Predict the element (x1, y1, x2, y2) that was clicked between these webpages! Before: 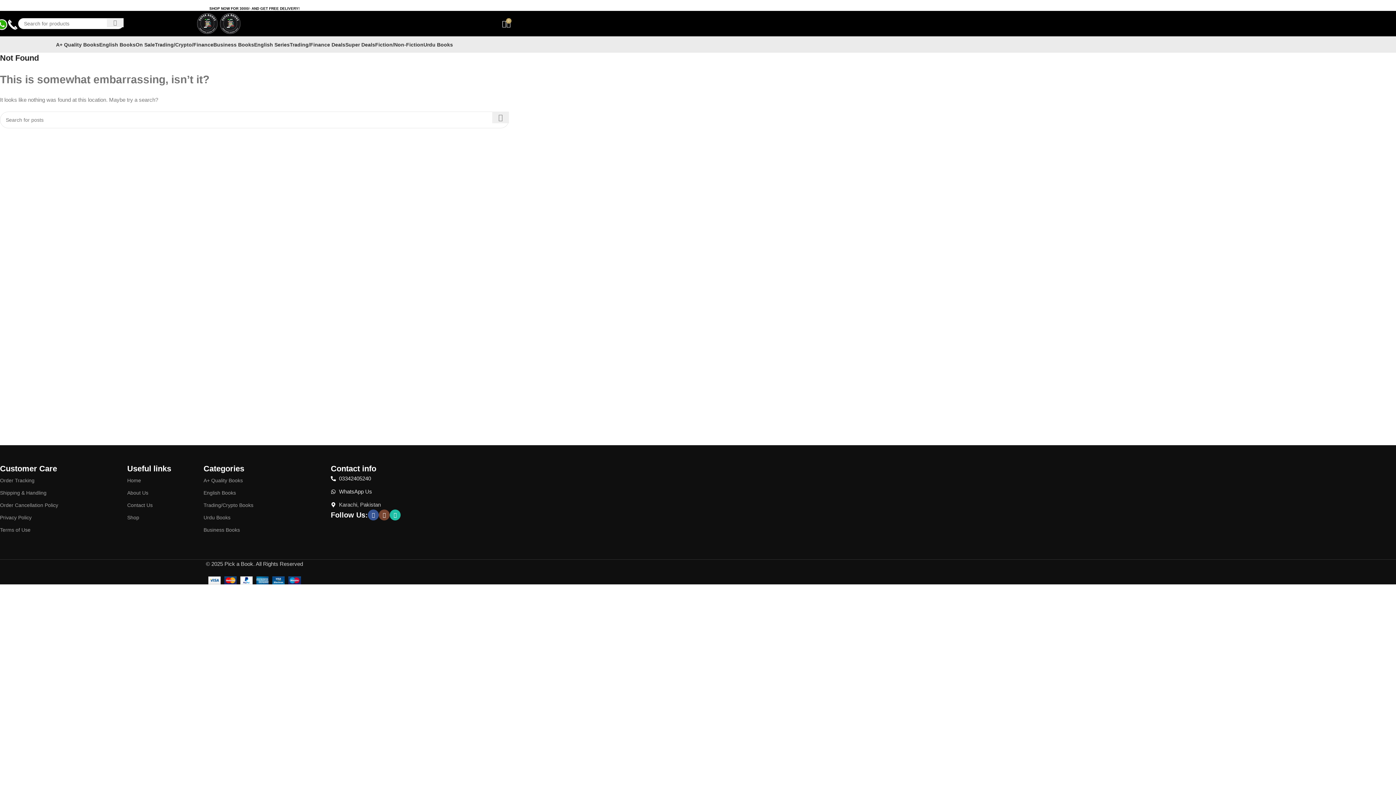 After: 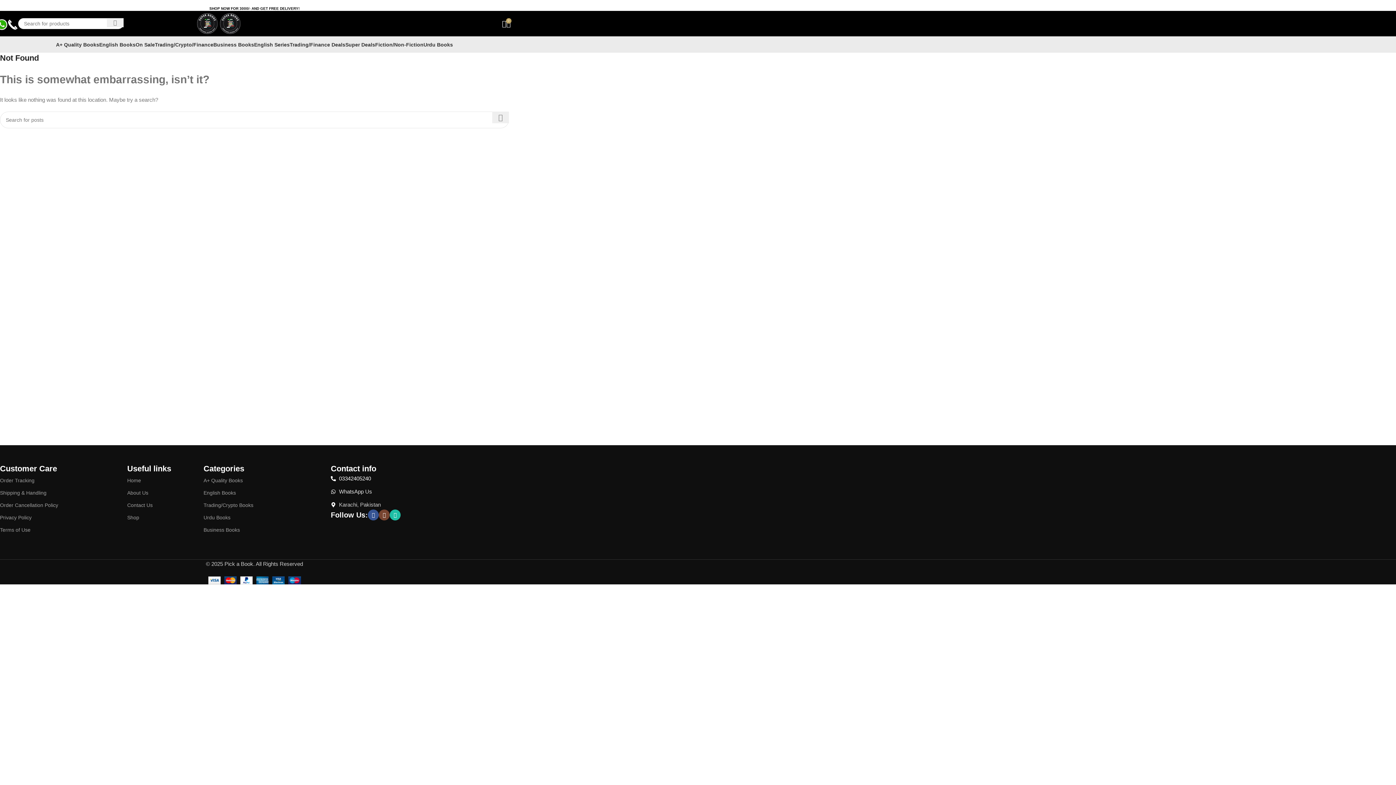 Action: bbox: (330, 474, 509, 483) label: 03342405240